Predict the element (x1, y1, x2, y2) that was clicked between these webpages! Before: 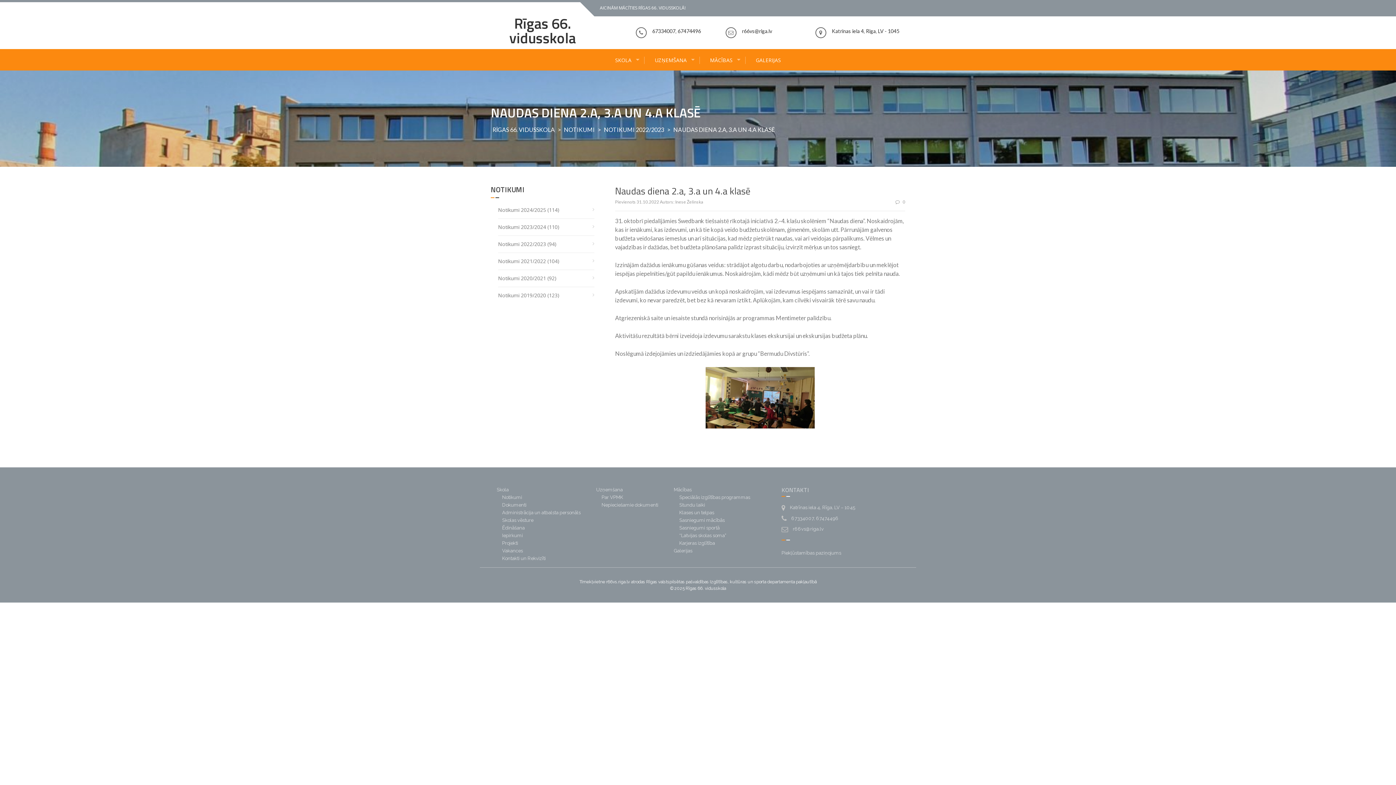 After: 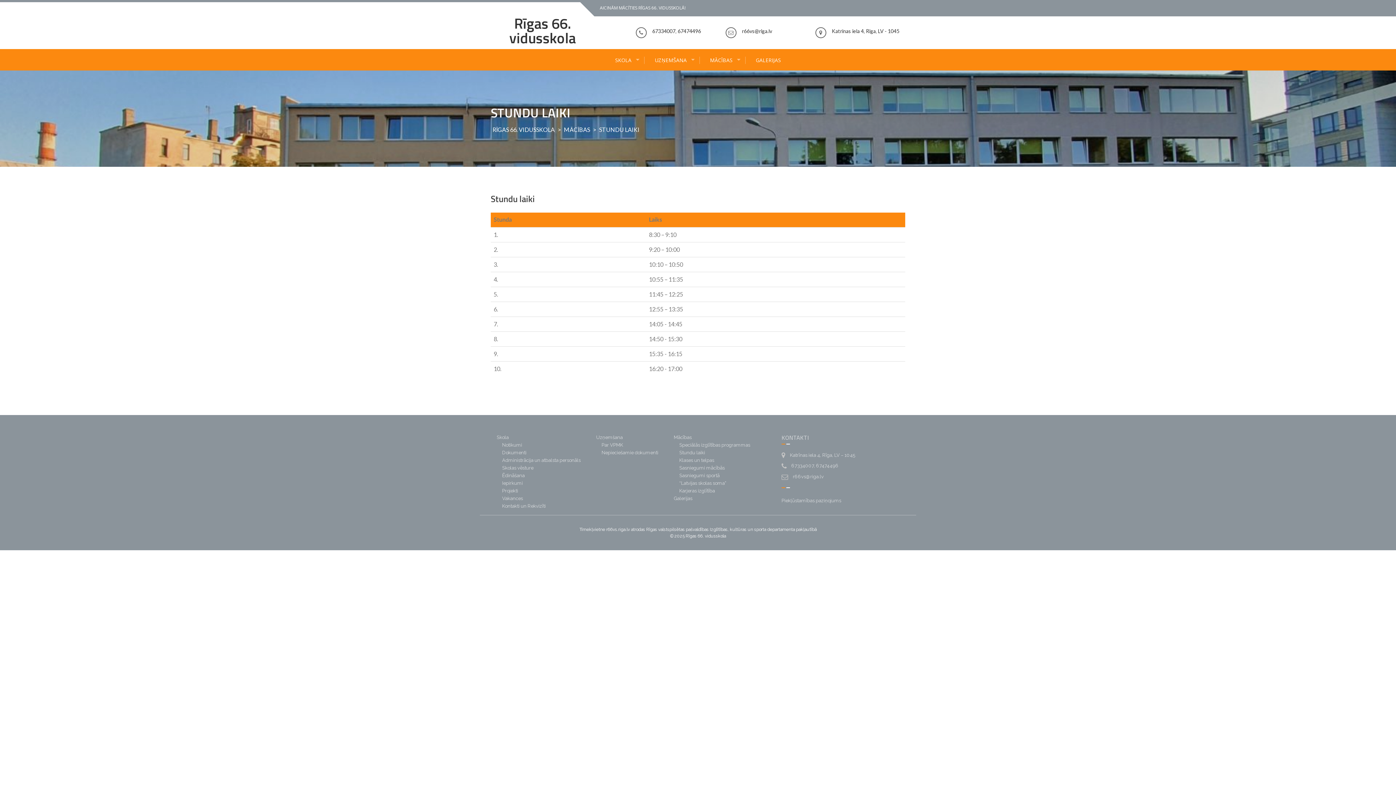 Action: bbox: (673, 497, 711, 512) label: Stundu laiki